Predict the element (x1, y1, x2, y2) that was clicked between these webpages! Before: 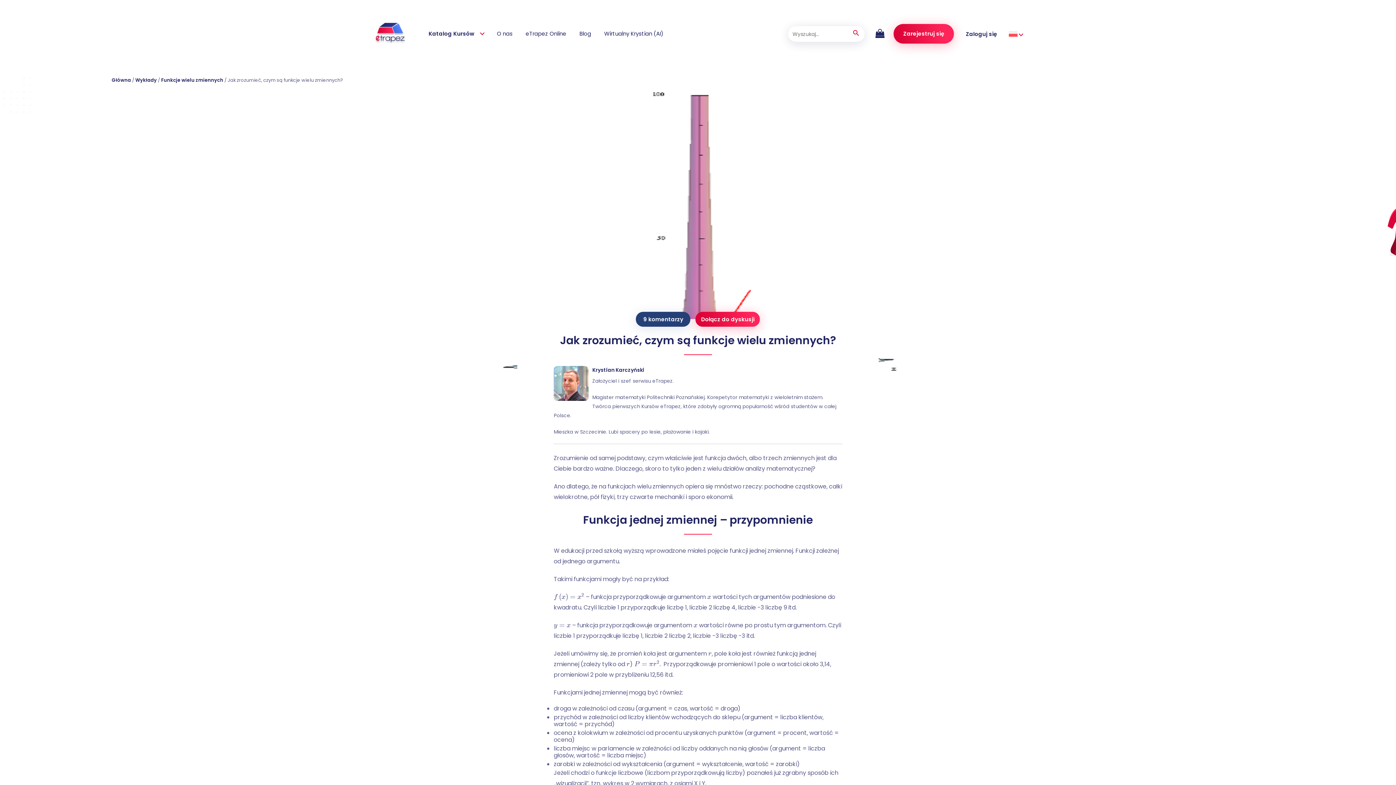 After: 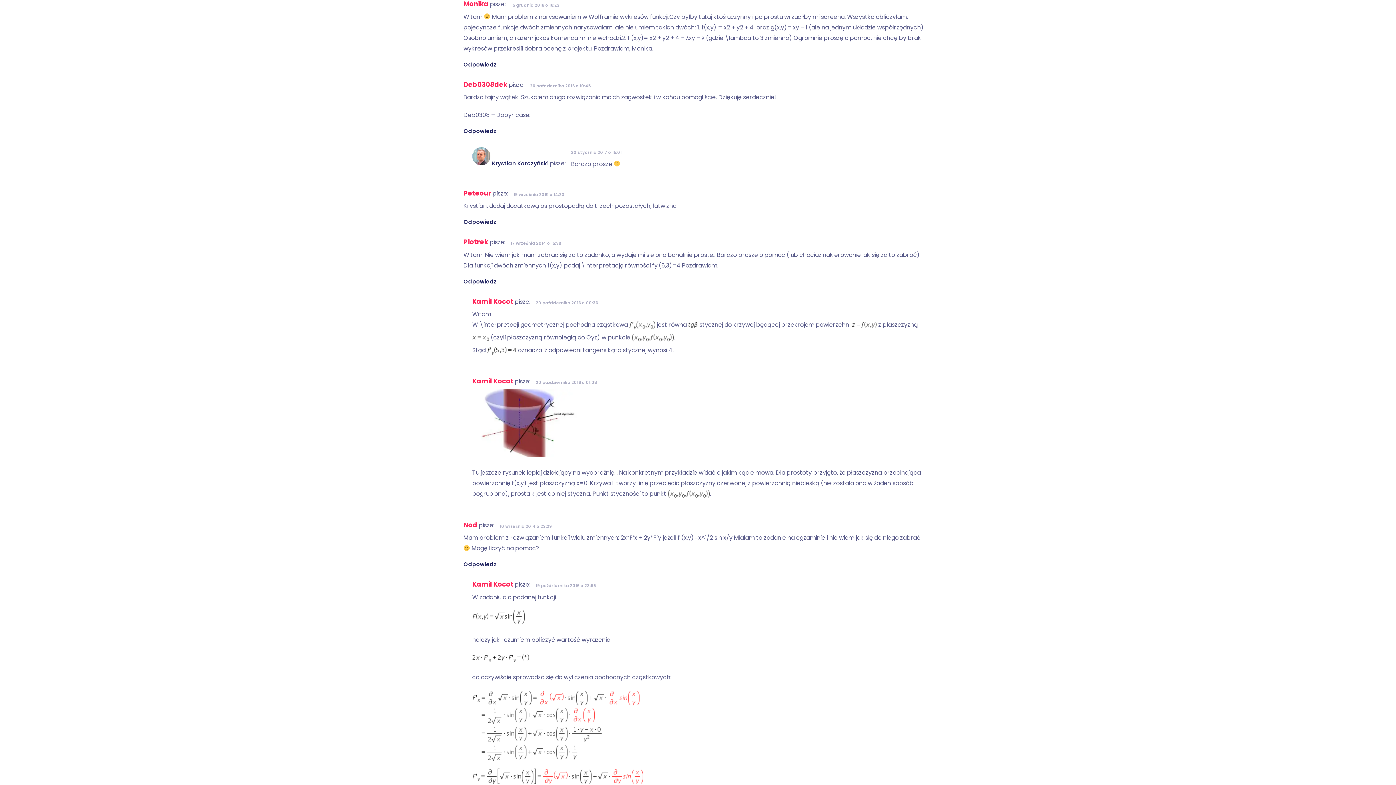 Action: bbox: (636, 312, 690, 326) label: 9 komentarzy